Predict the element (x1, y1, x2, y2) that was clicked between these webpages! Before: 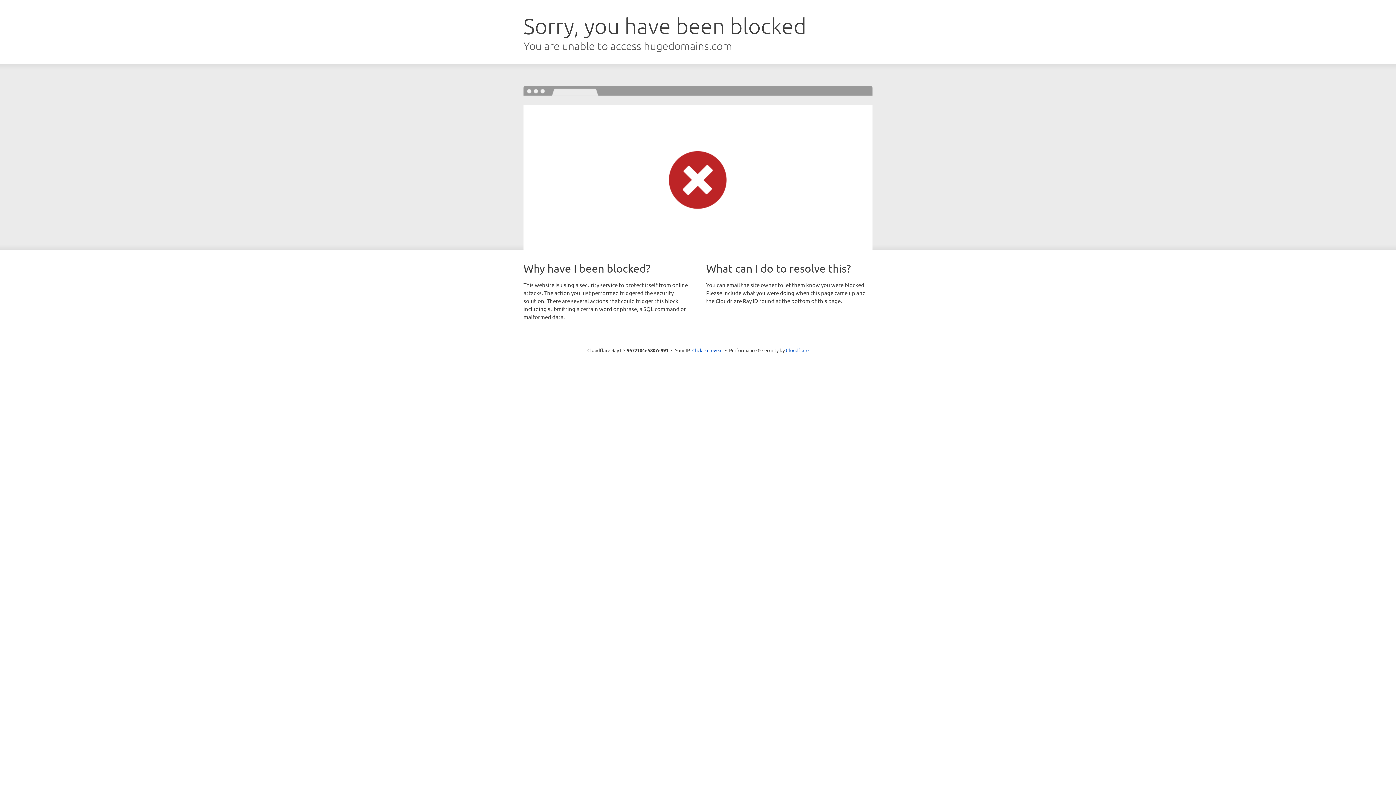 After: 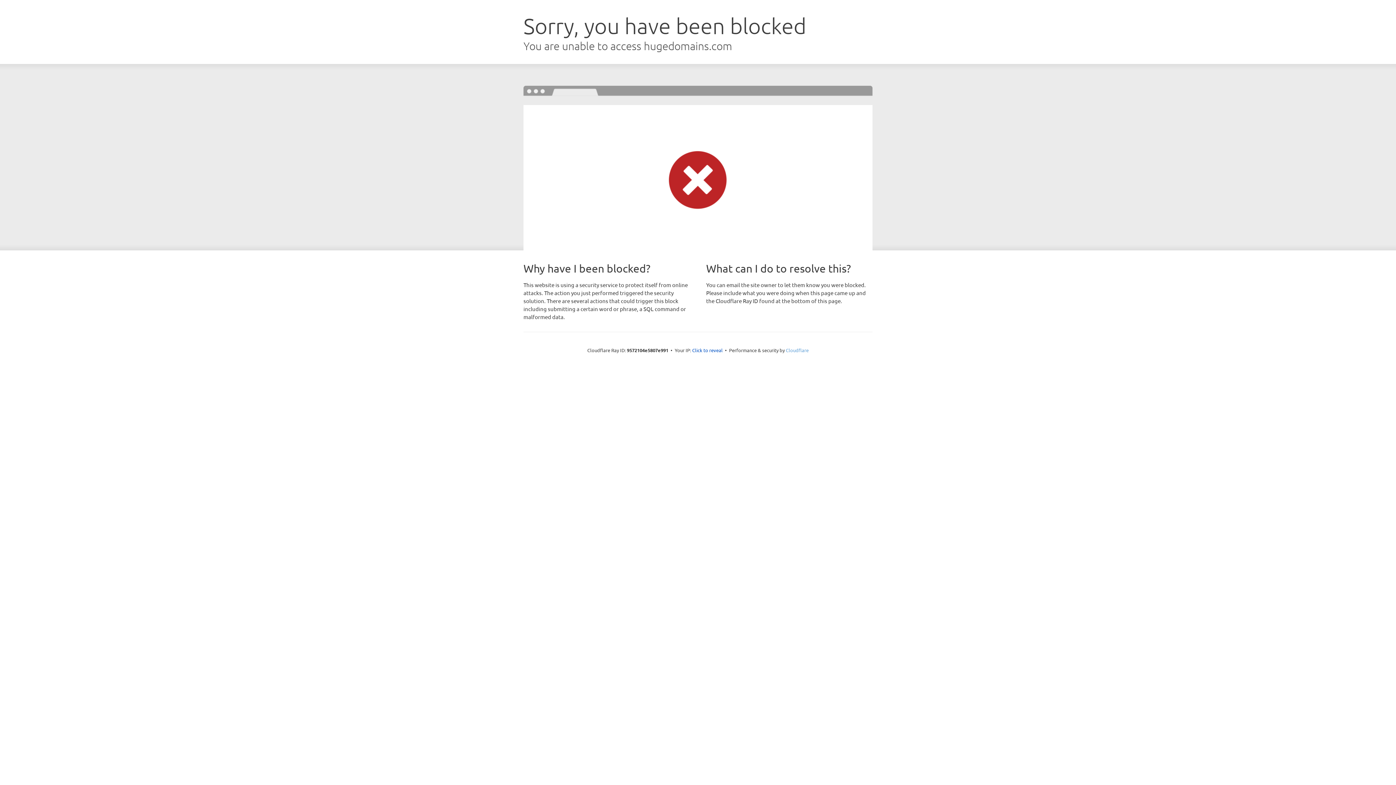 Action: bbox: (786, 347, 808, 353) label: Cloudflare